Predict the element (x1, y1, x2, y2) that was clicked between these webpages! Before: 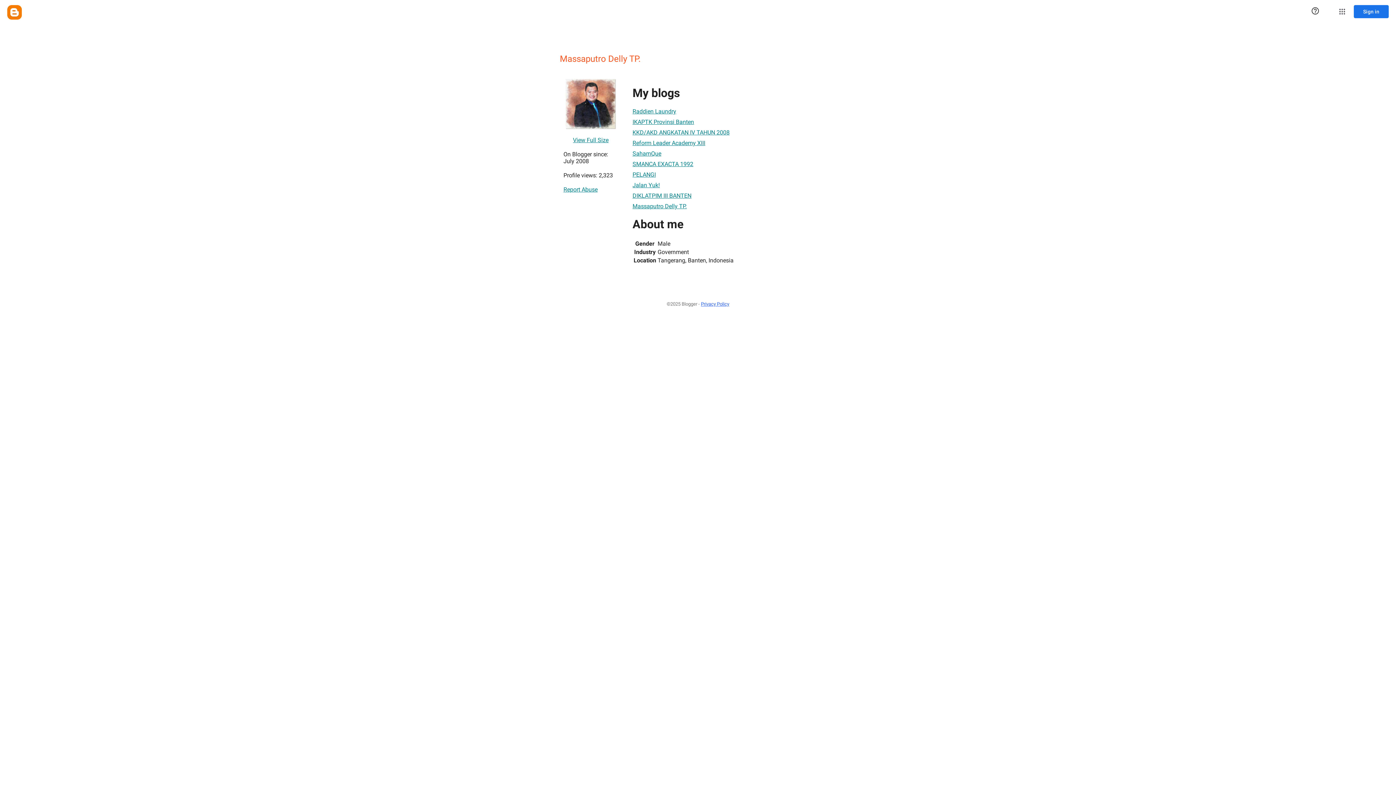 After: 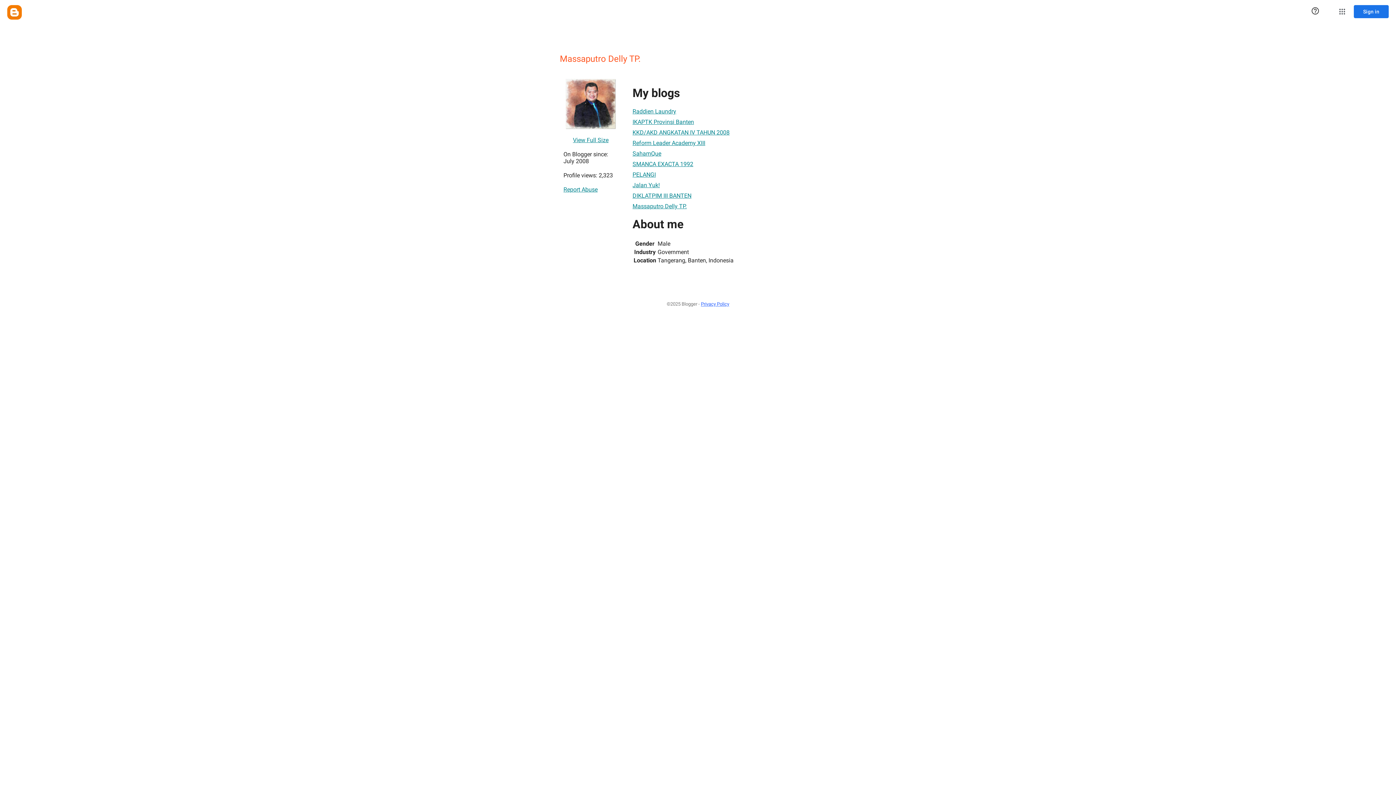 Action: bbox: (632, 125, 729, 139) label: KKD/AKD ANGKATAN IV TAHUN 2008